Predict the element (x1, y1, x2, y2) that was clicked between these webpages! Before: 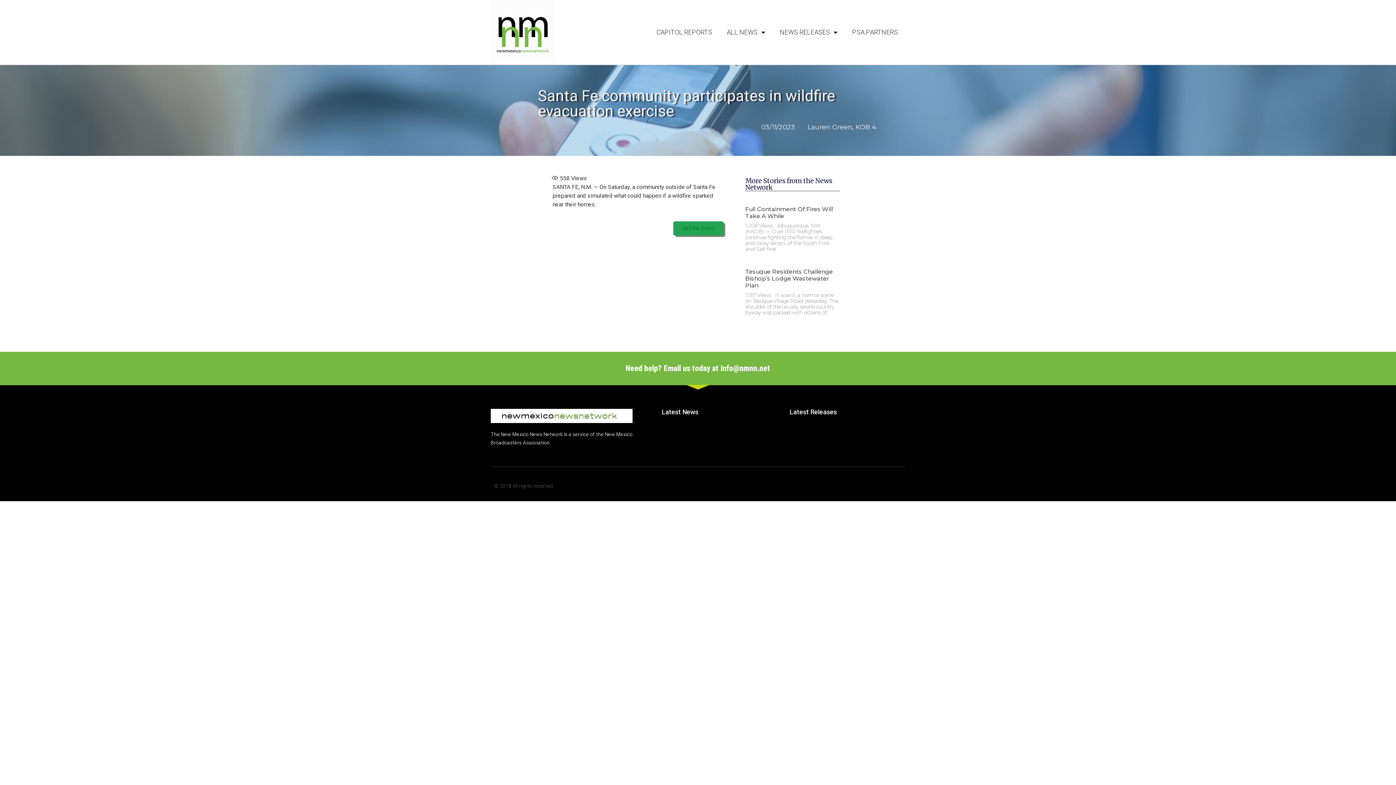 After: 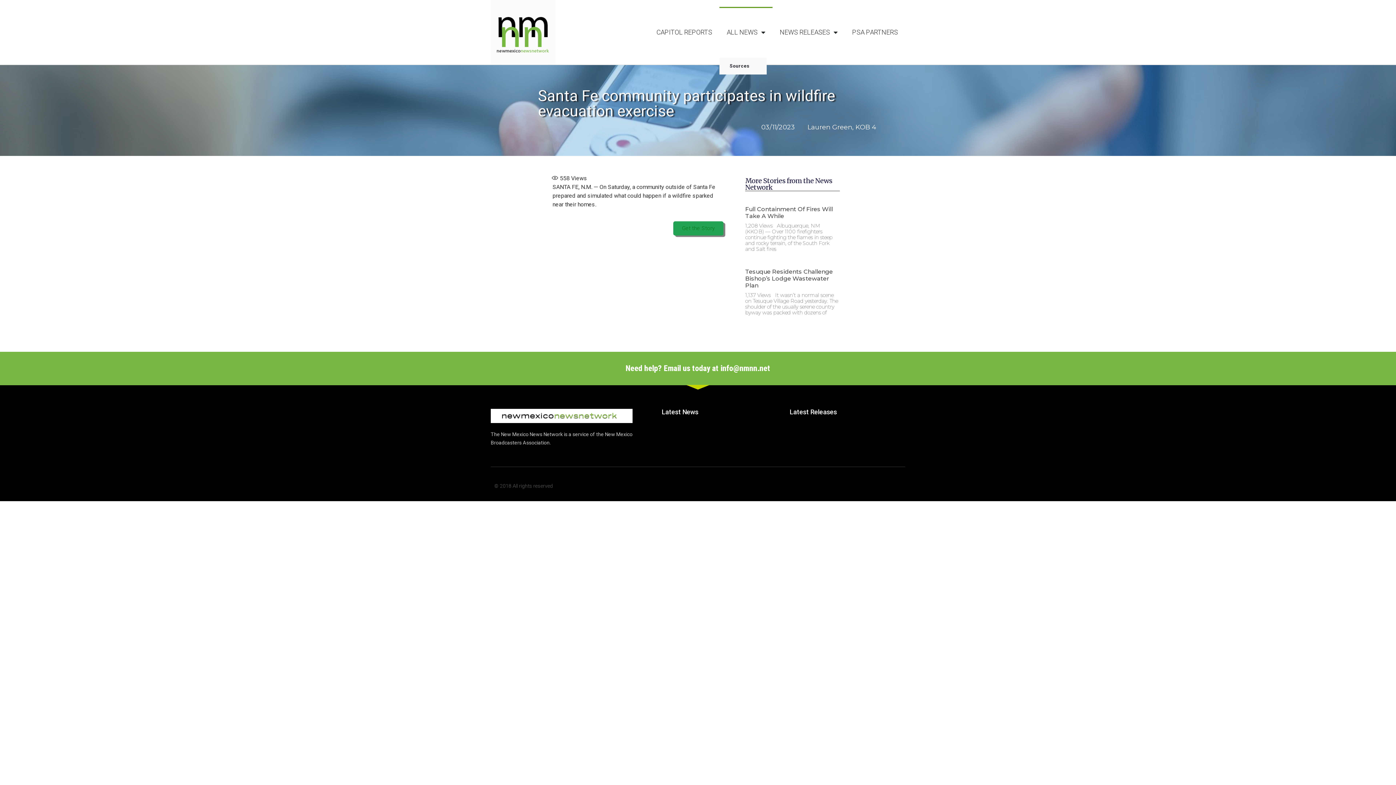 Action: label: ALL NEWS bbox: (719, 6, 772, 57)